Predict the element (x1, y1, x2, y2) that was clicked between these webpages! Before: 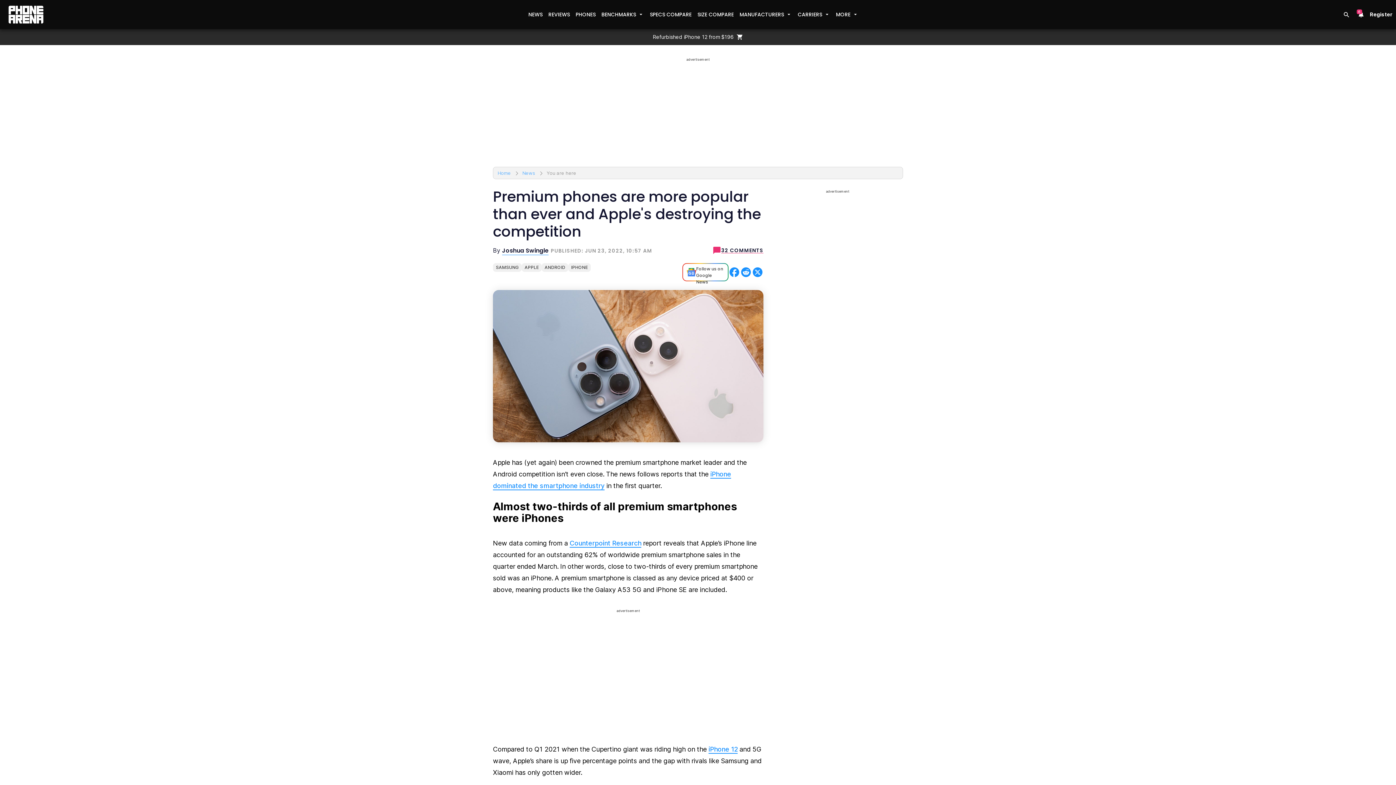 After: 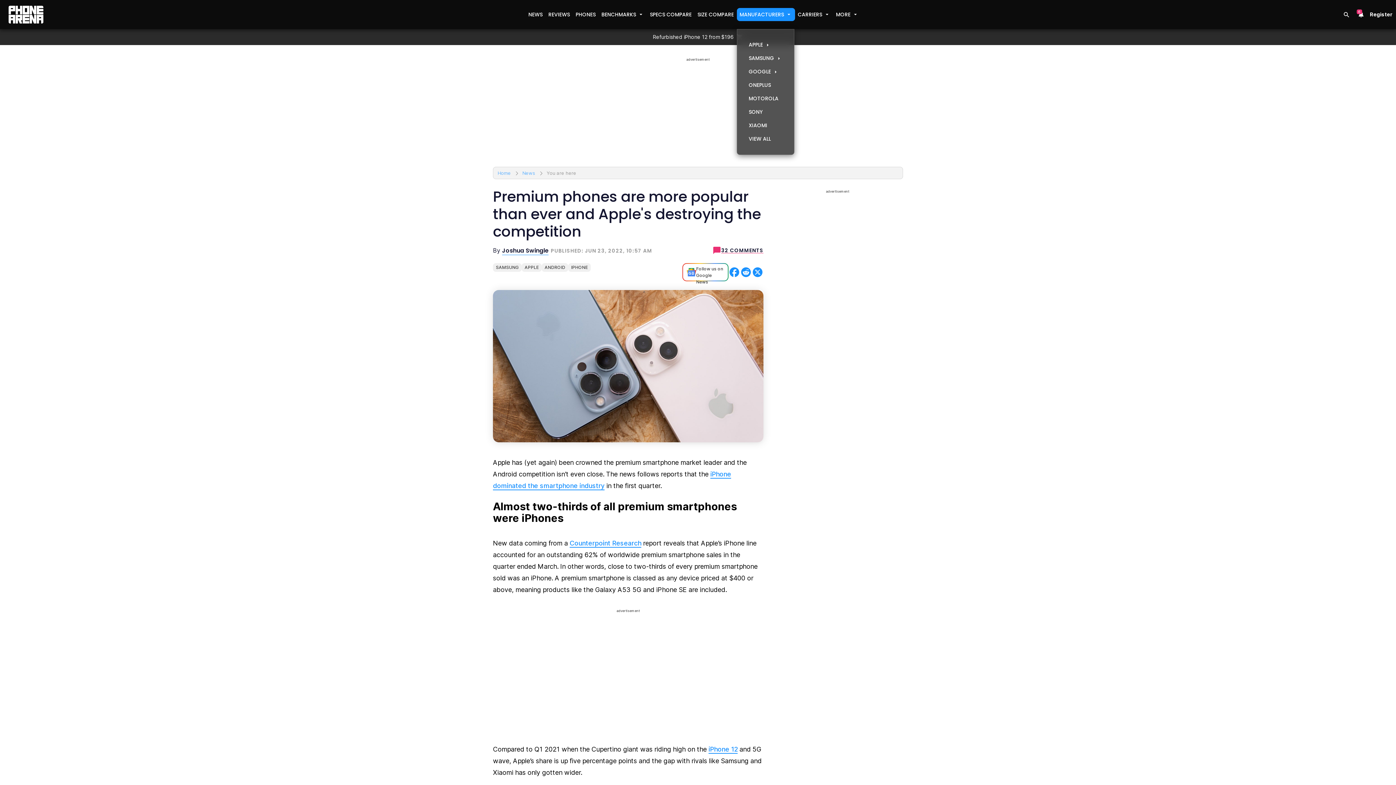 Action: bbox: (736, 8, 795, 21) label: MANUFACTURERS